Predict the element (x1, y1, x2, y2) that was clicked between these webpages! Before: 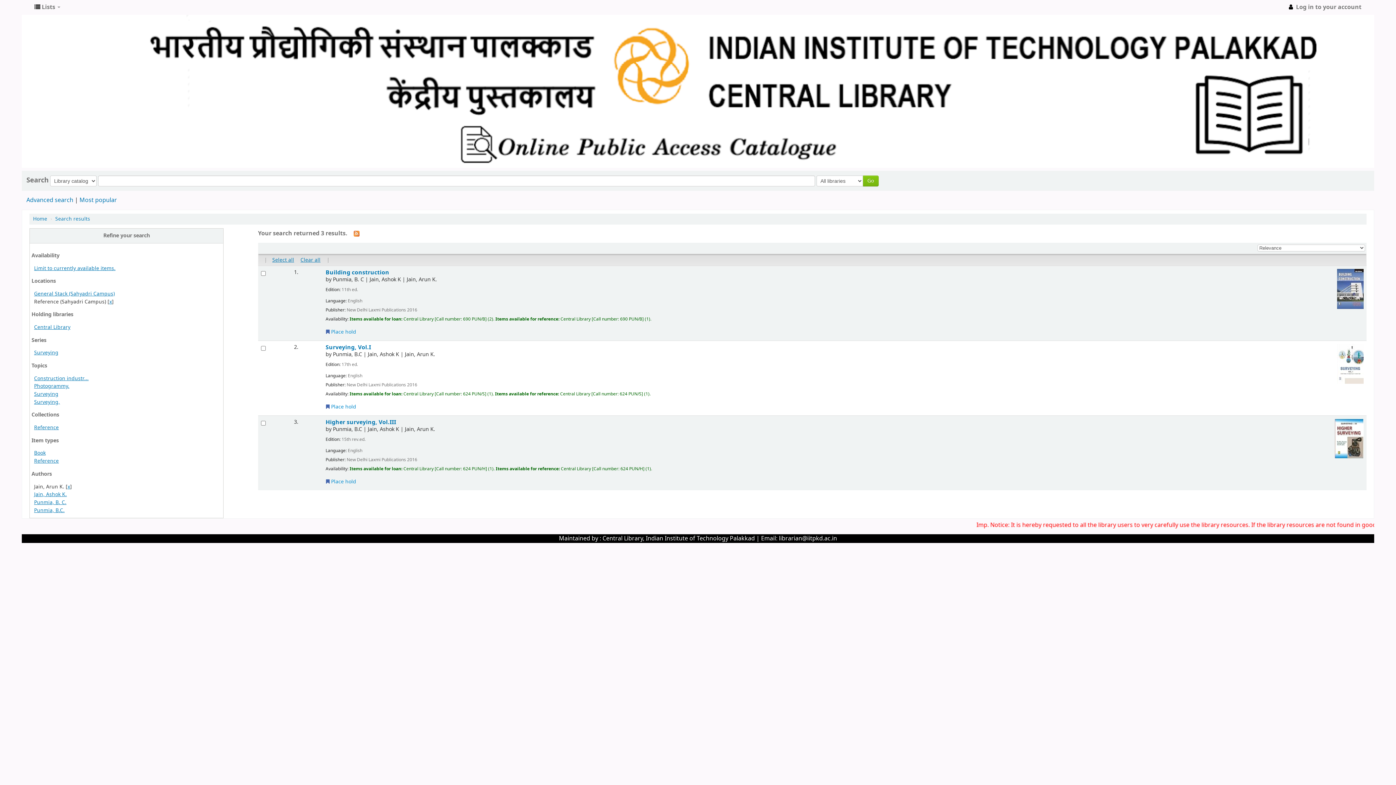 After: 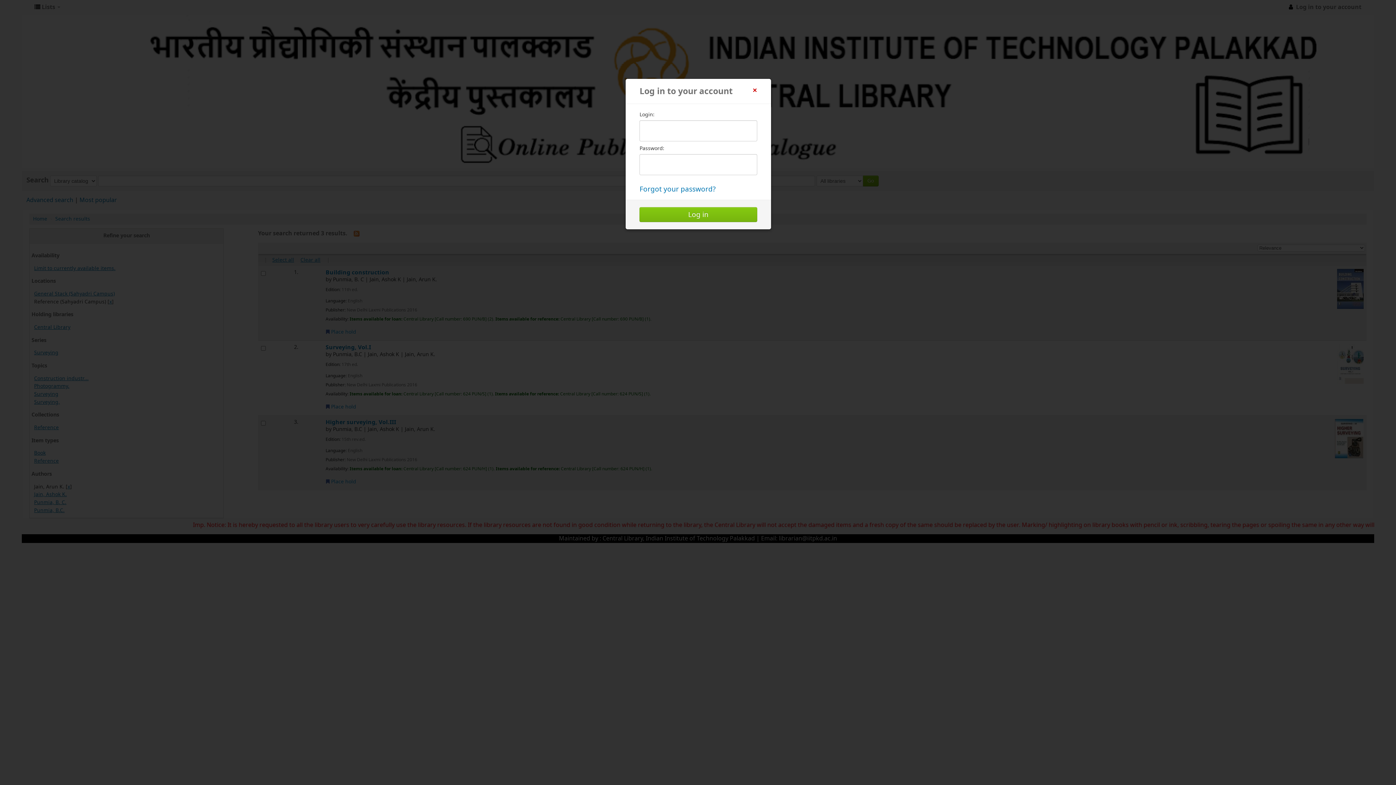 Action: bbox: (1281, 0, 1367, 14) label:  Log in to your account